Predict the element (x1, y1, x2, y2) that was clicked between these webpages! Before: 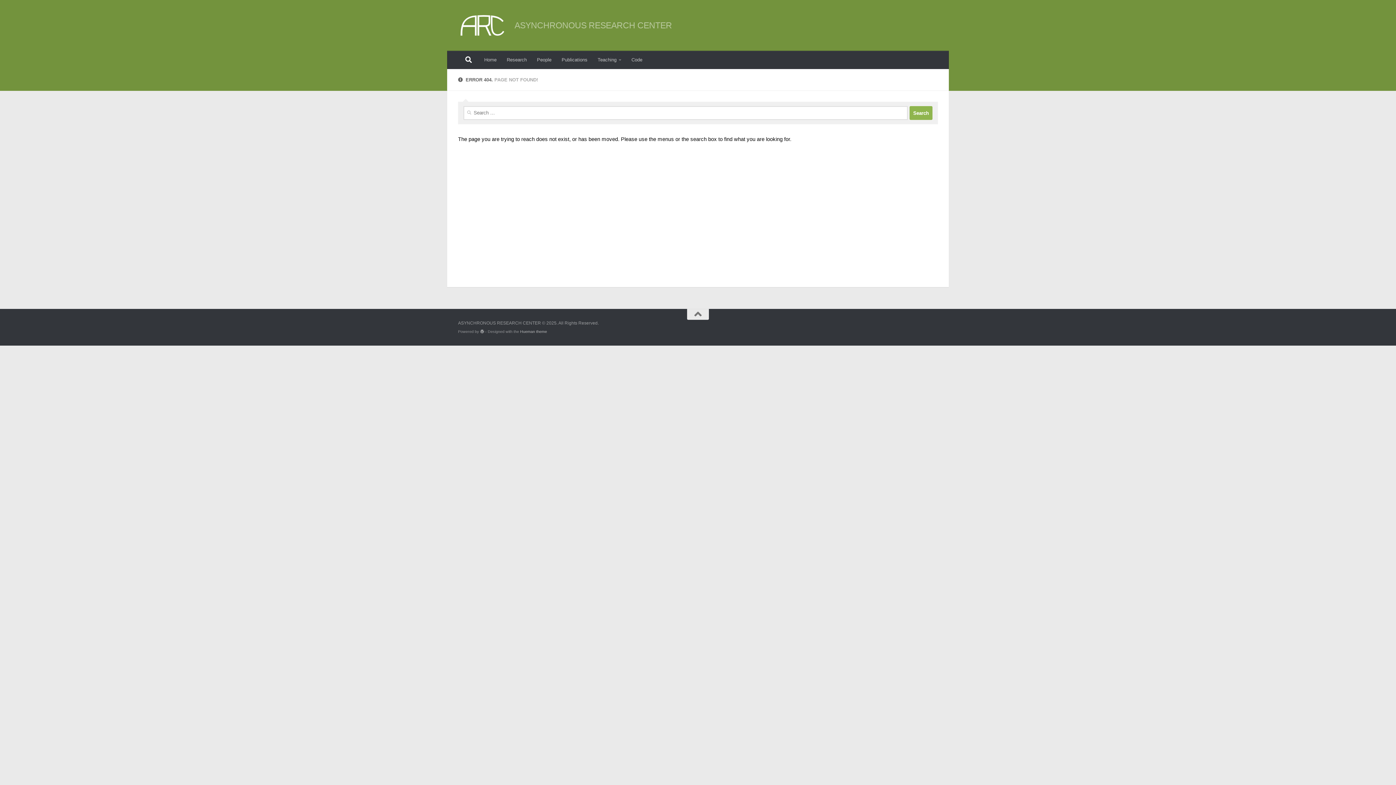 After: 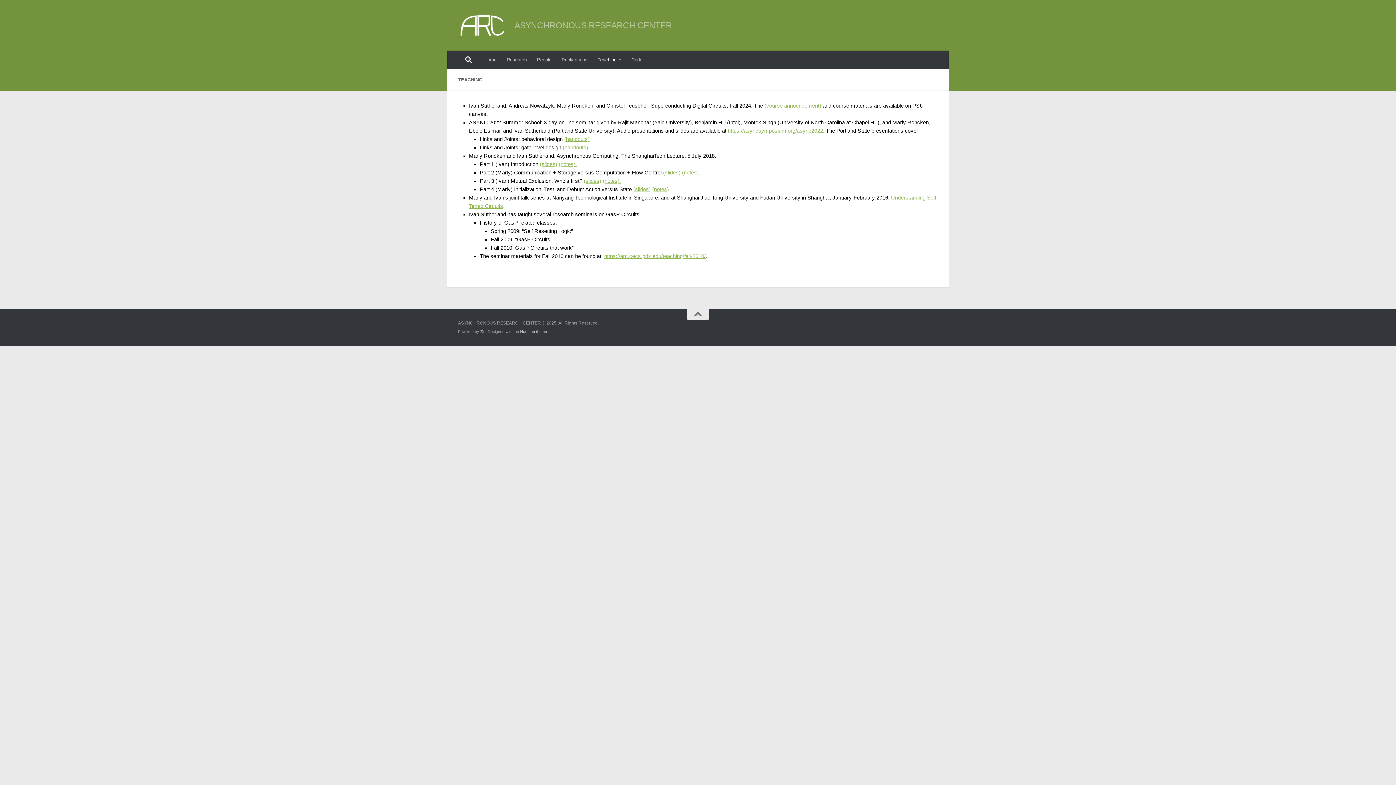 Action: label: Teaching bbox: (592, 50, 626, 69)